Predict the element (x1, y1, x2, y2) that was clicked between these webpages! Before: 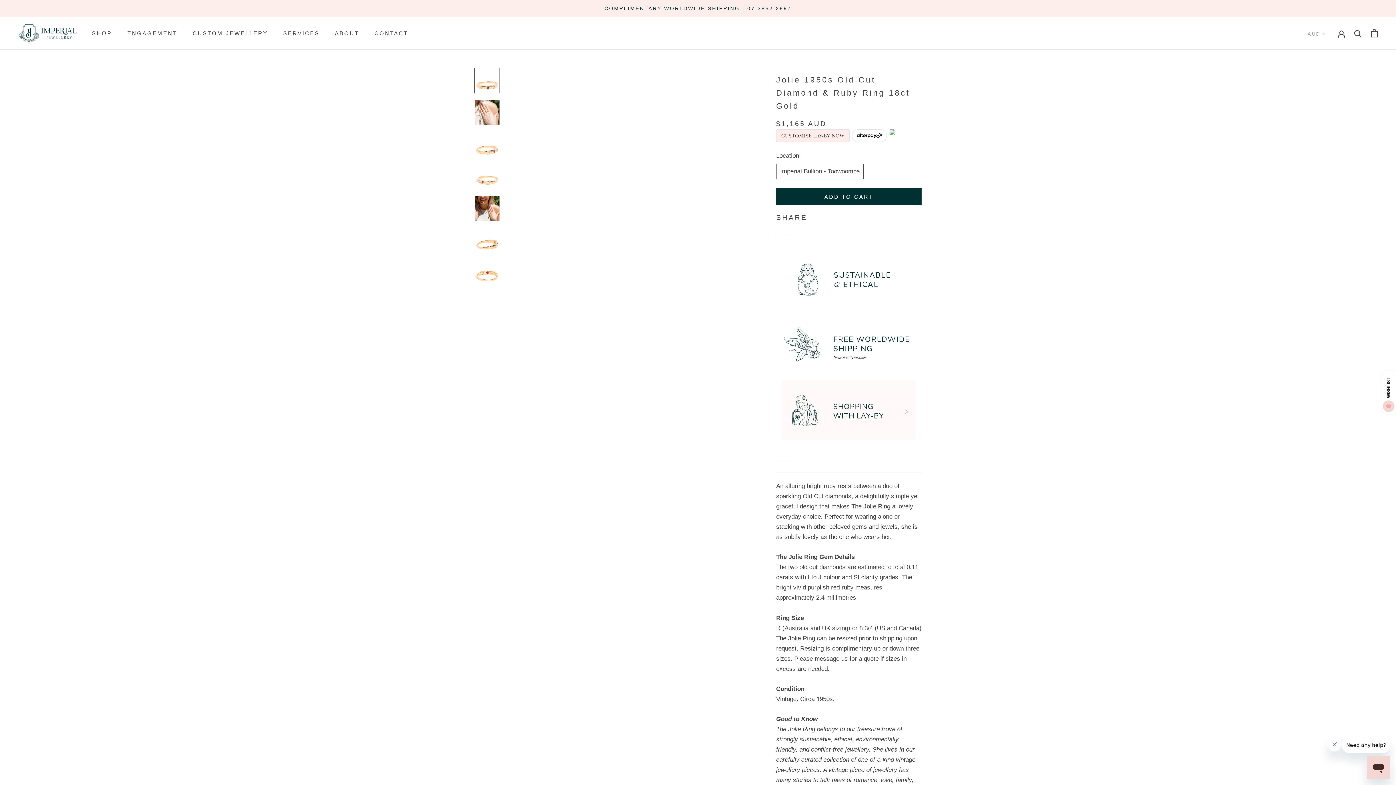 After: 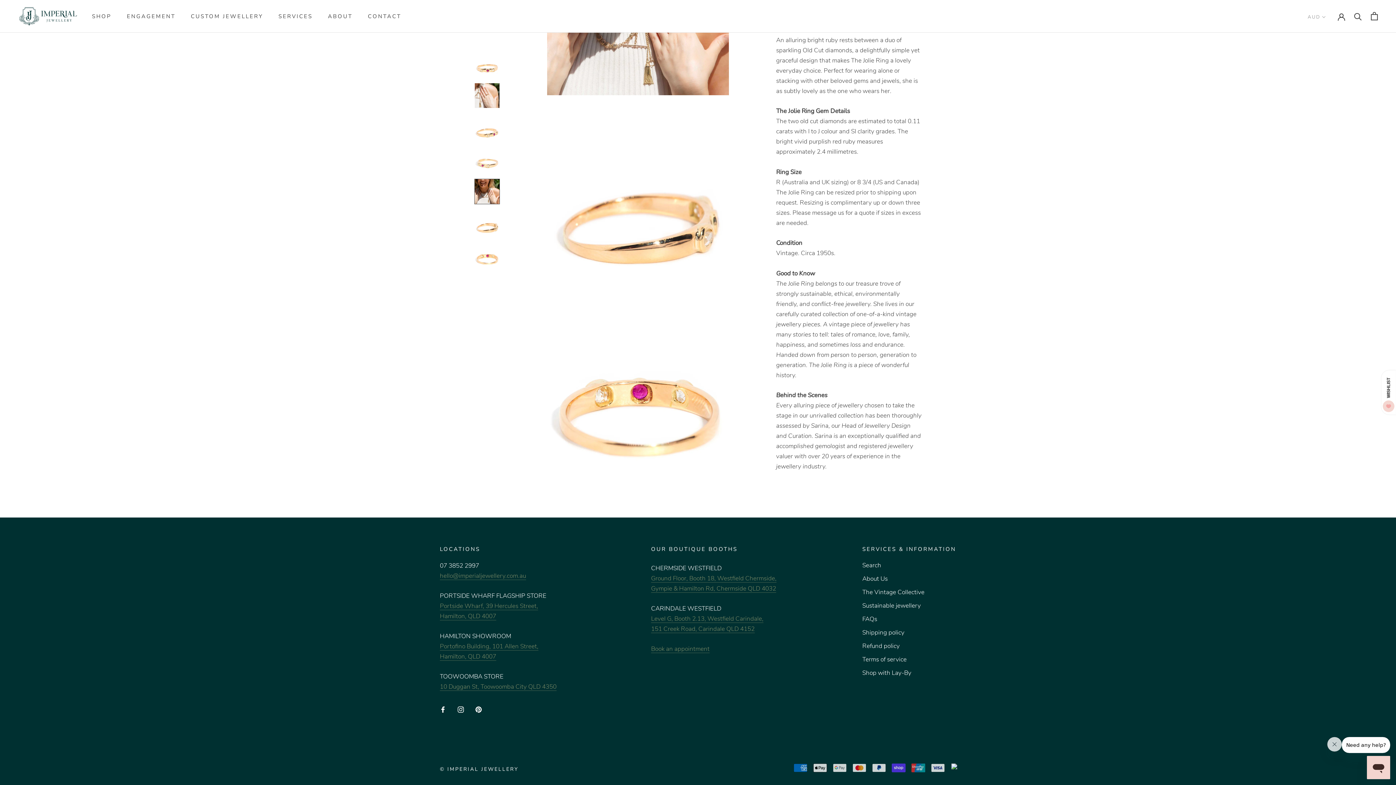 Action: bbox: (474, 227, 500, 253)